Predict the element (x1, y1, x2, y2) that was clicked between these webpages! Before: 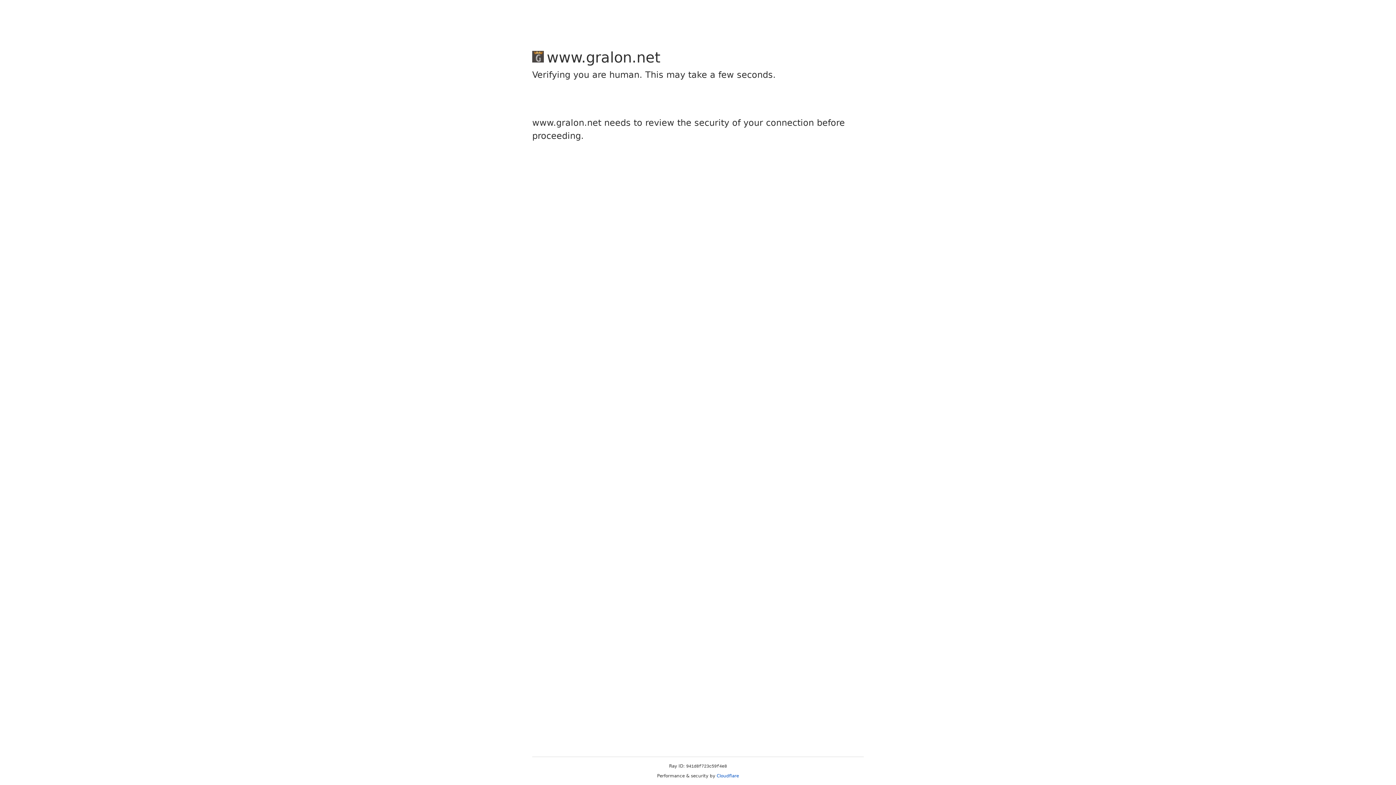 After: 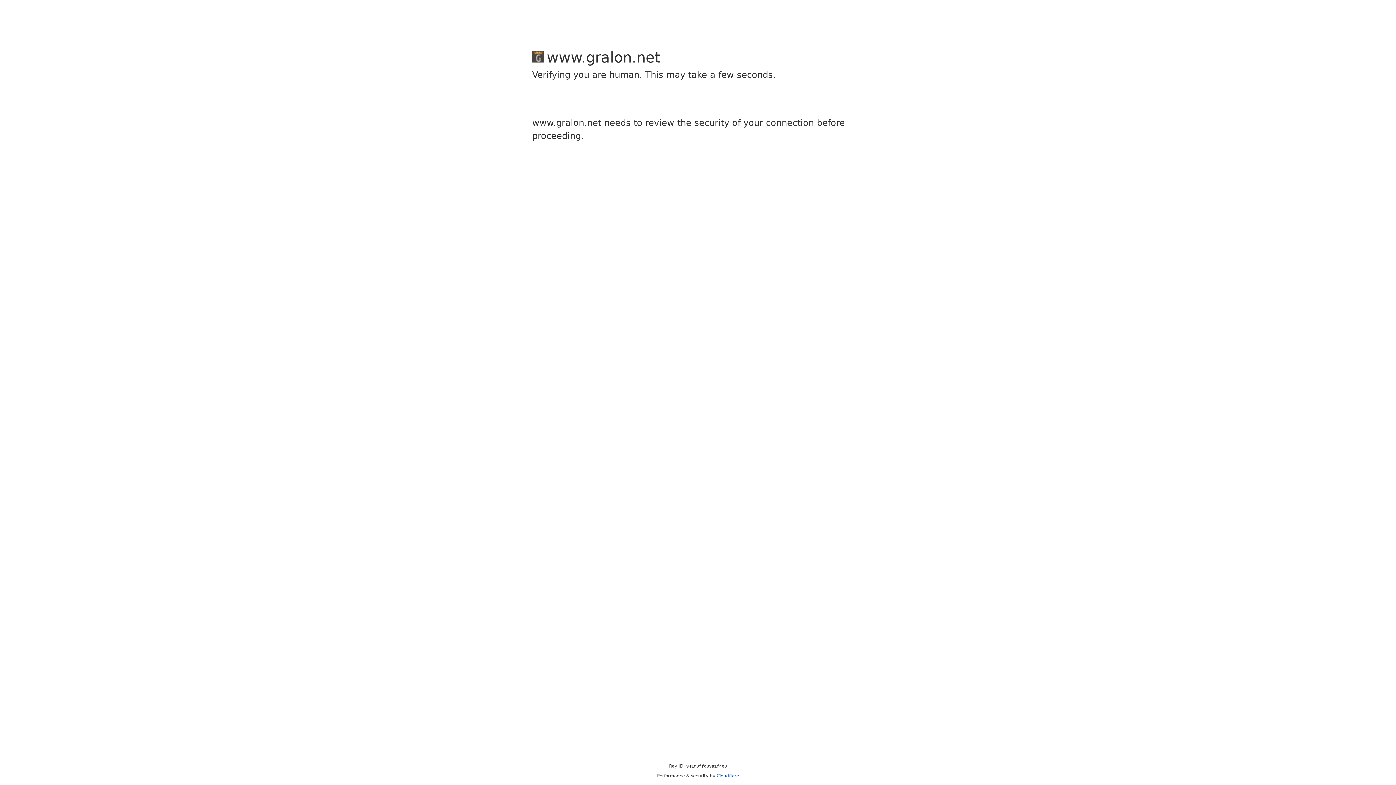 Action: bbox: (716, 773, 739, 778) label: Cloudflare